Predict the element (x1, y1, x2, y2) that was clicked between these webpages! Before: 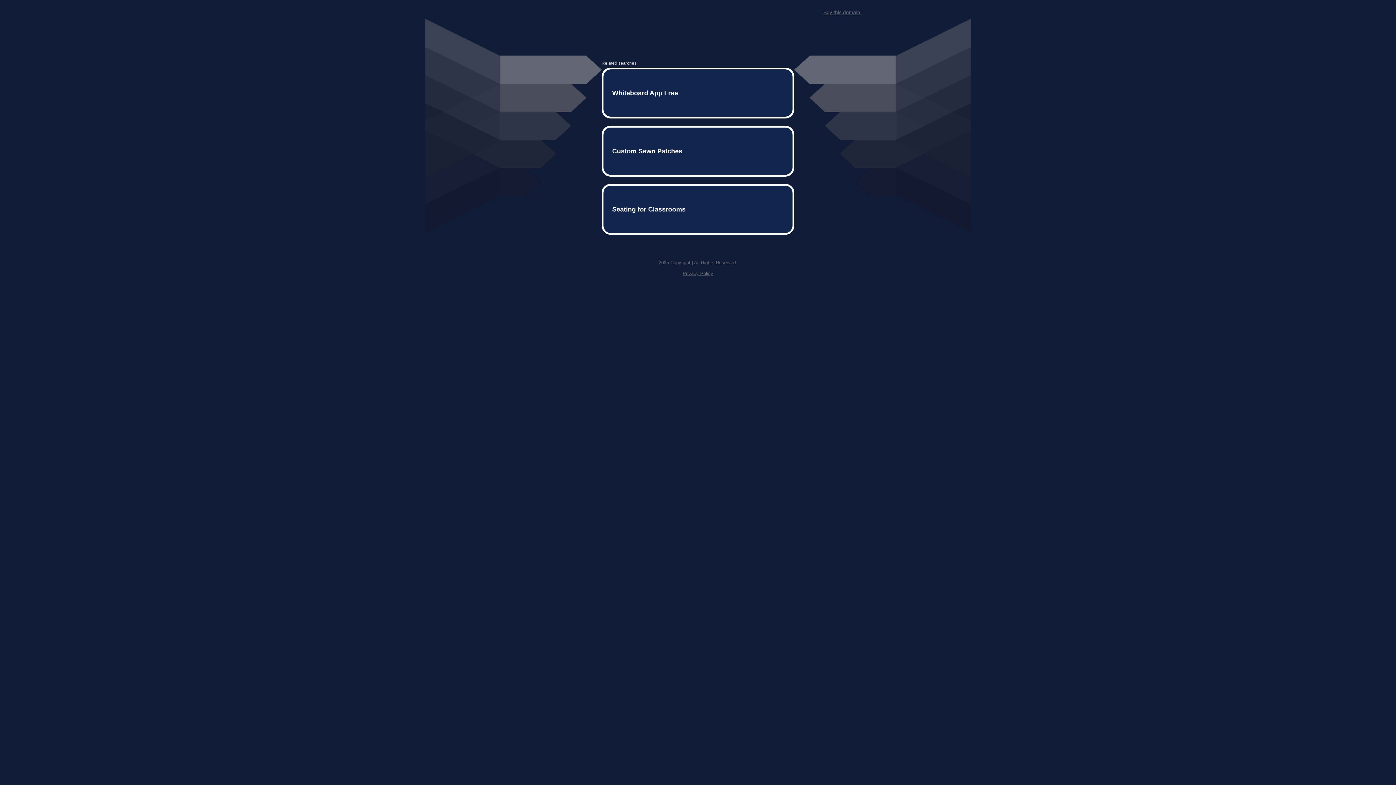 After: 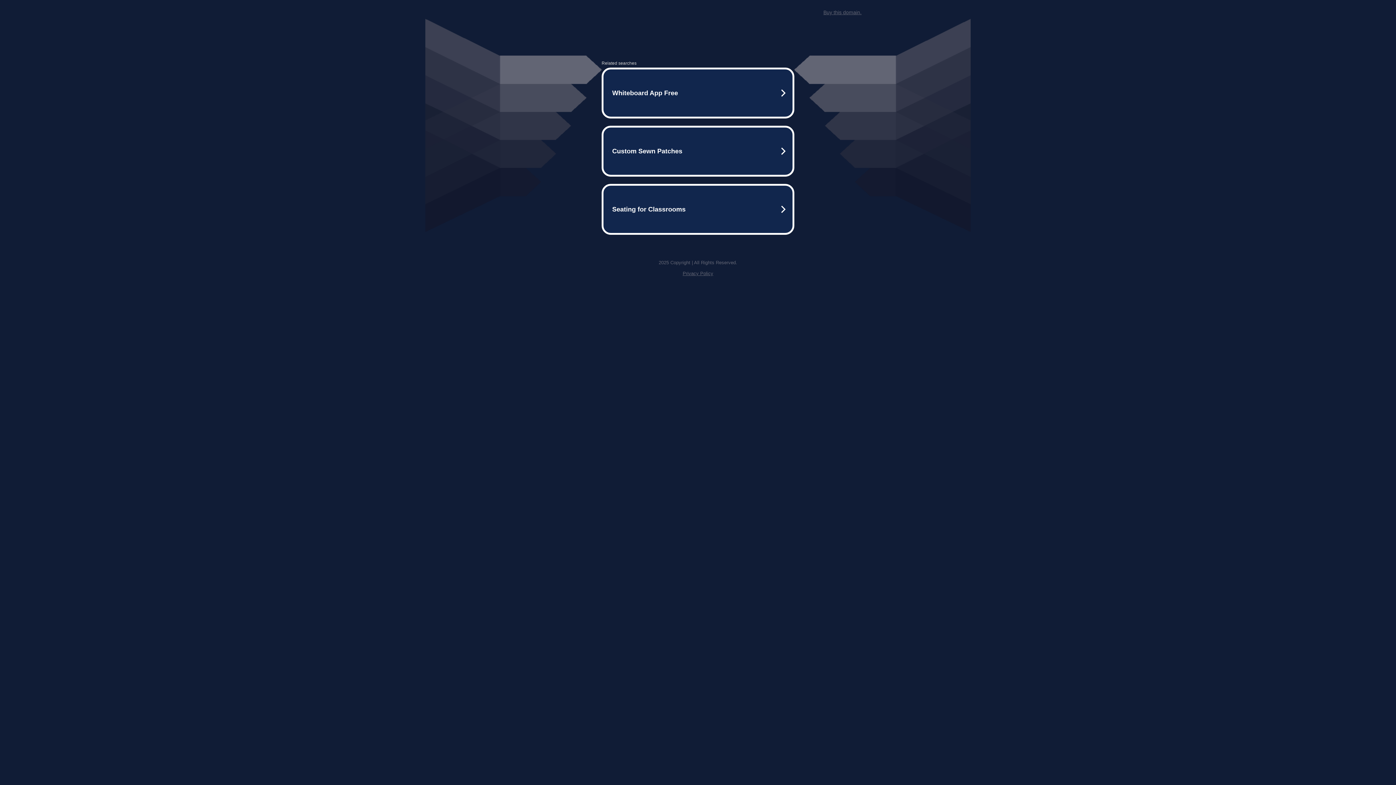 Action: label: Privacy Policy bbox: (682, 259, 713, 264)